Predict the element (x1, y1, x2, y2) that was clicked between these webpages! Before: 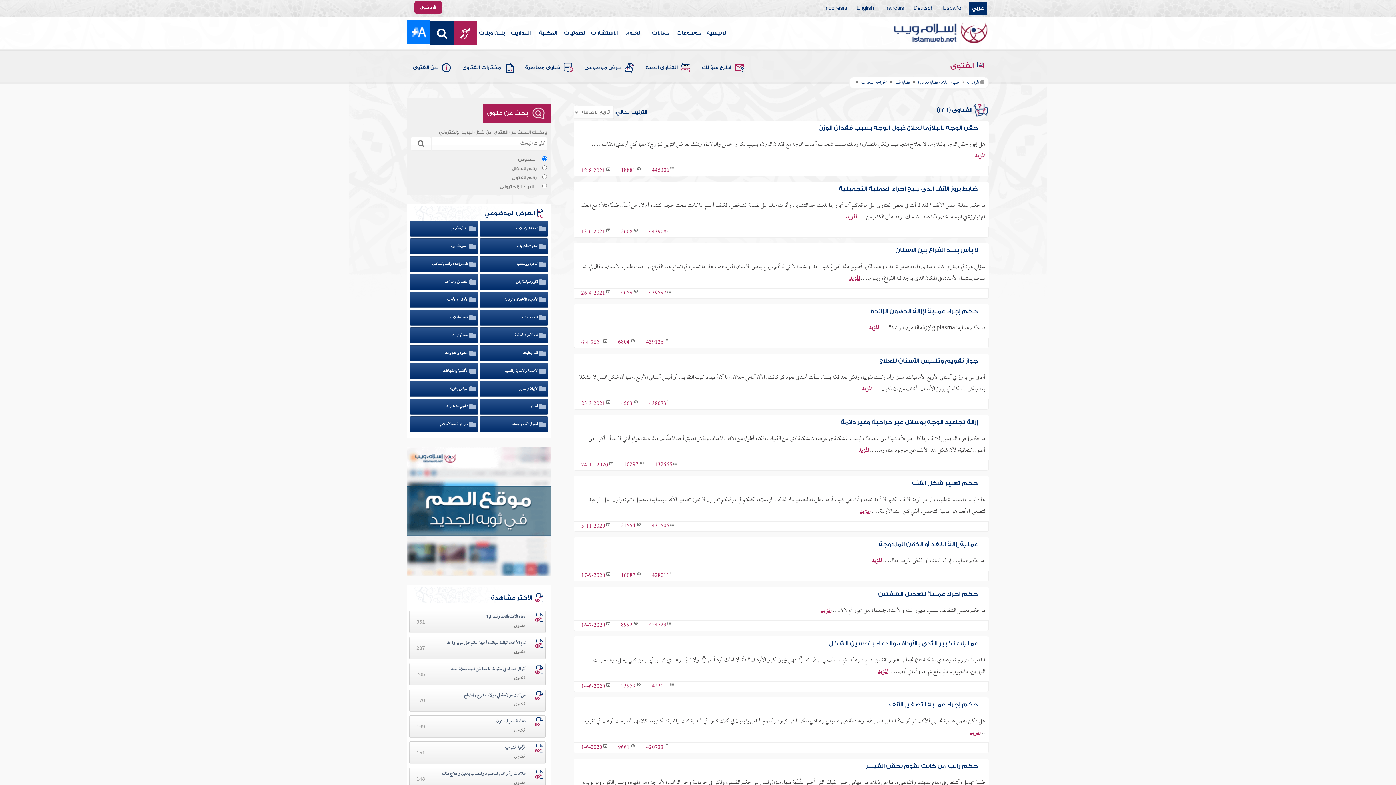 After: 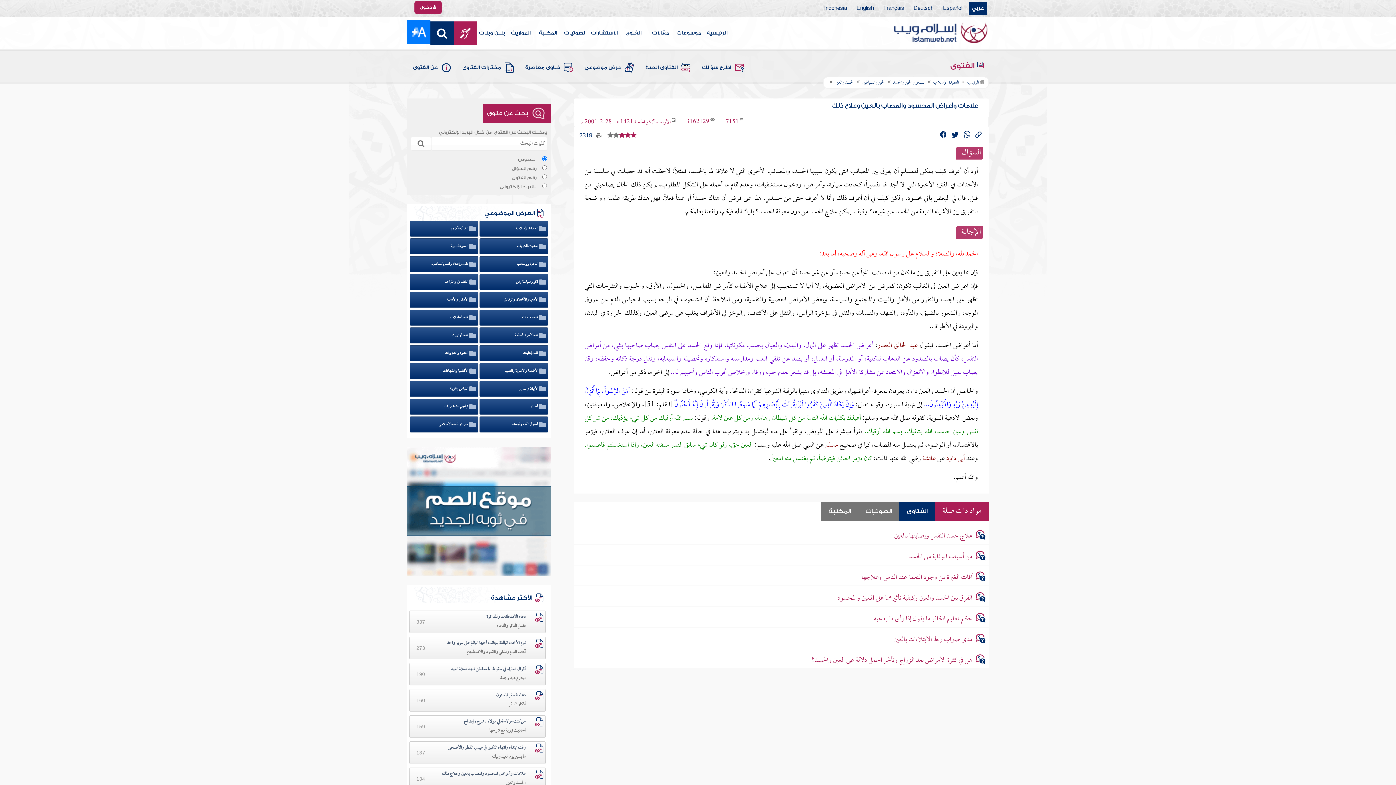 Action: label: علامات وأعراض المحسود والمصاب بالعين وعلاج ذلك bbox: (442, 769, 534, 779)